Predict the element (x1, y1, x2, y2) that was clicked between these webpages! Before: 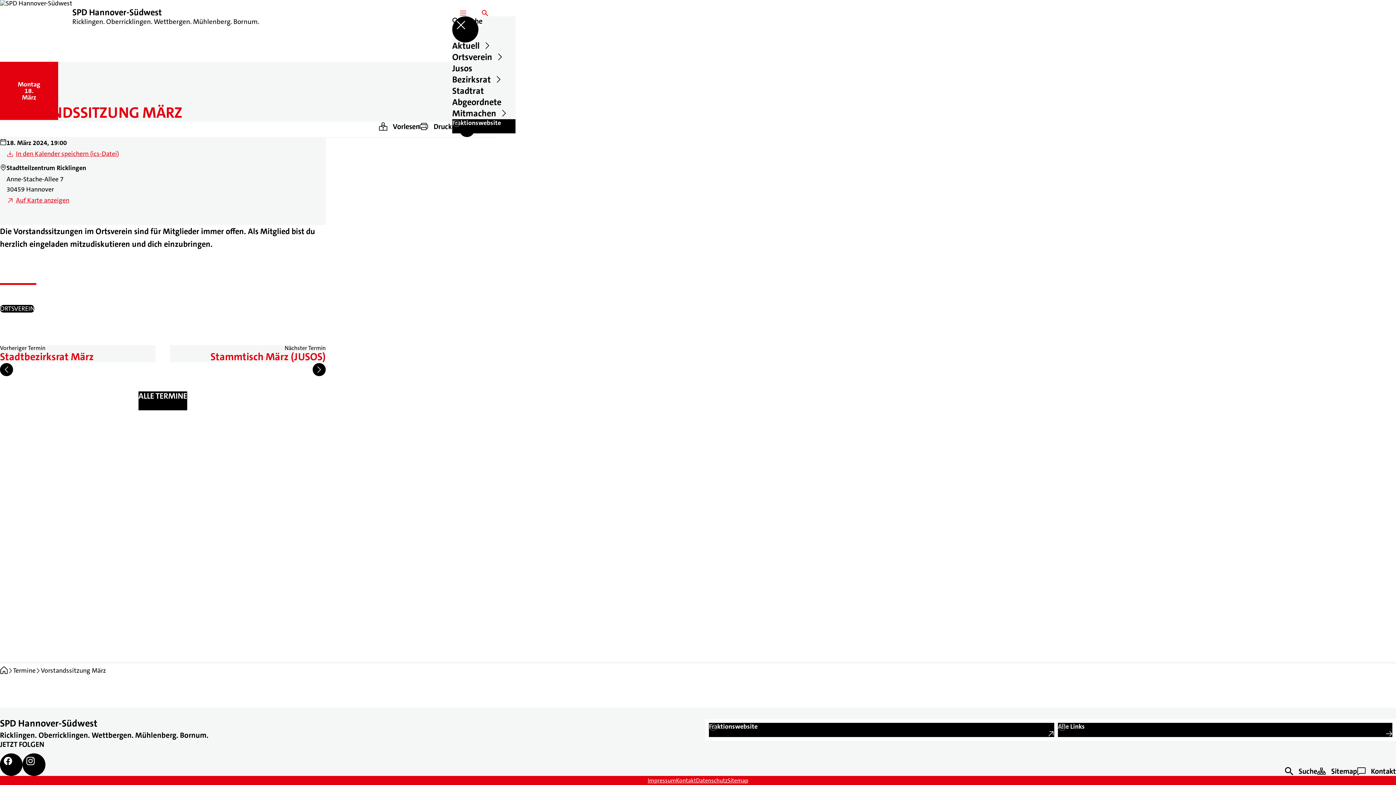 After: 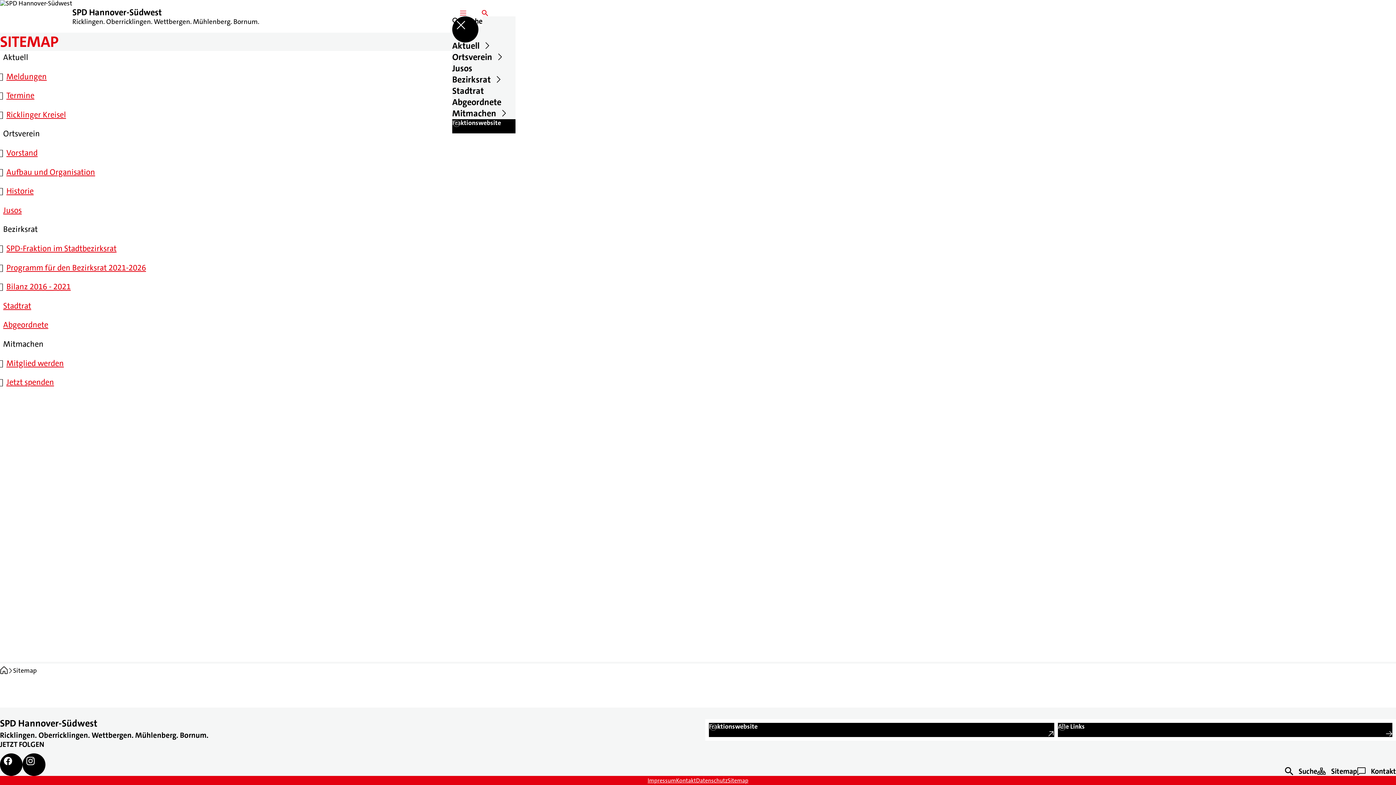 Action: label: Sitemap bbox: (727, 777, 748, 784)